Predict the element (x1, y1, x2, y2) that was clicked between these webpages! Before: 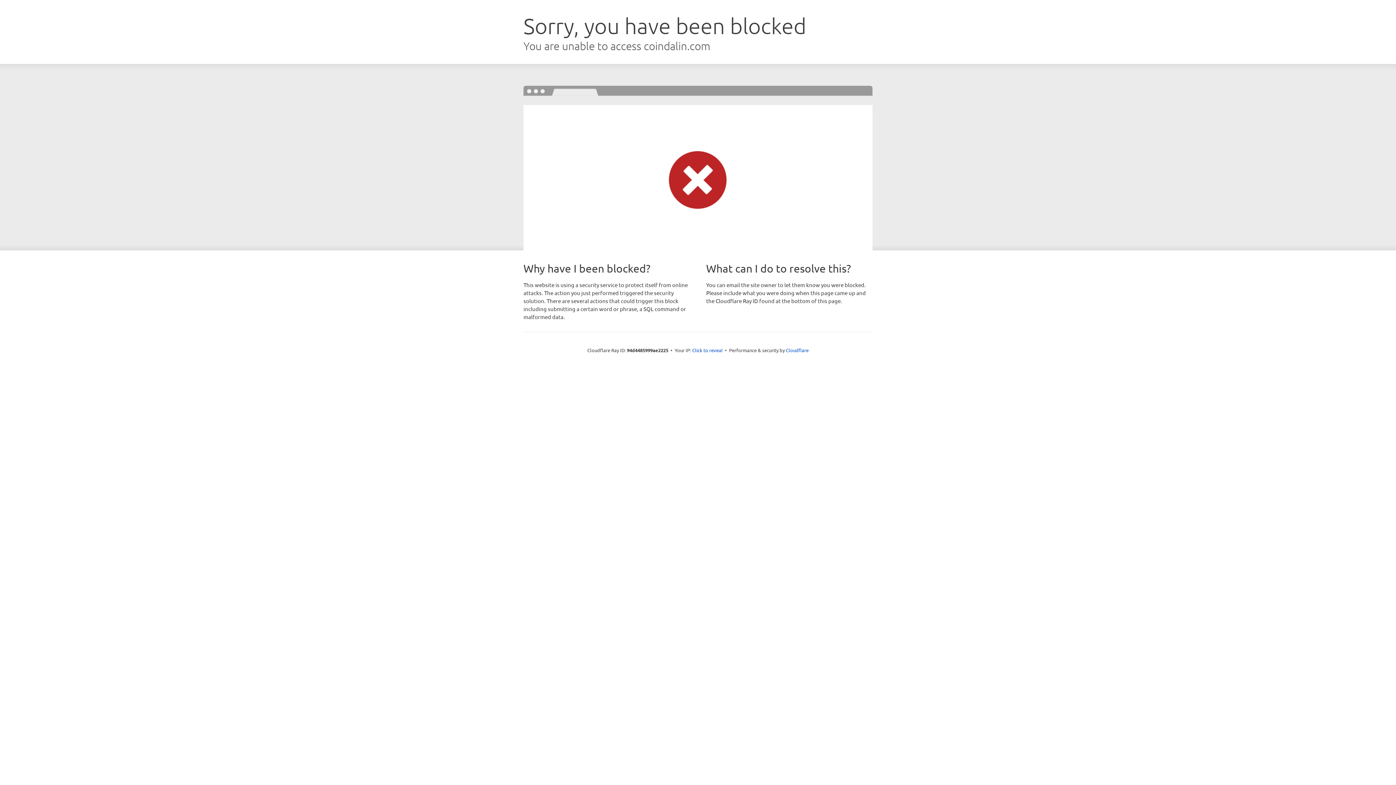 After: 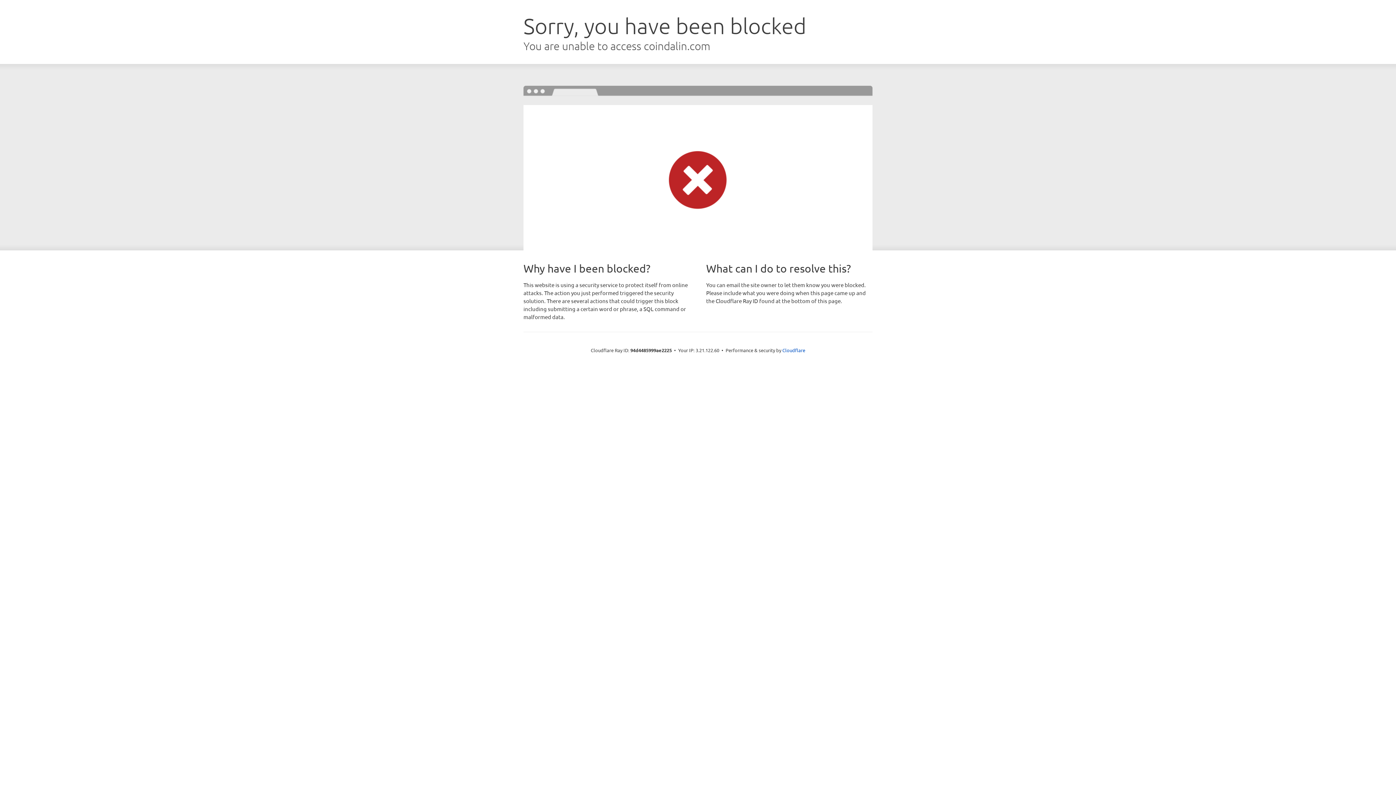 Action: label: Click to reveal bbox: (692, 346, 722, 353)